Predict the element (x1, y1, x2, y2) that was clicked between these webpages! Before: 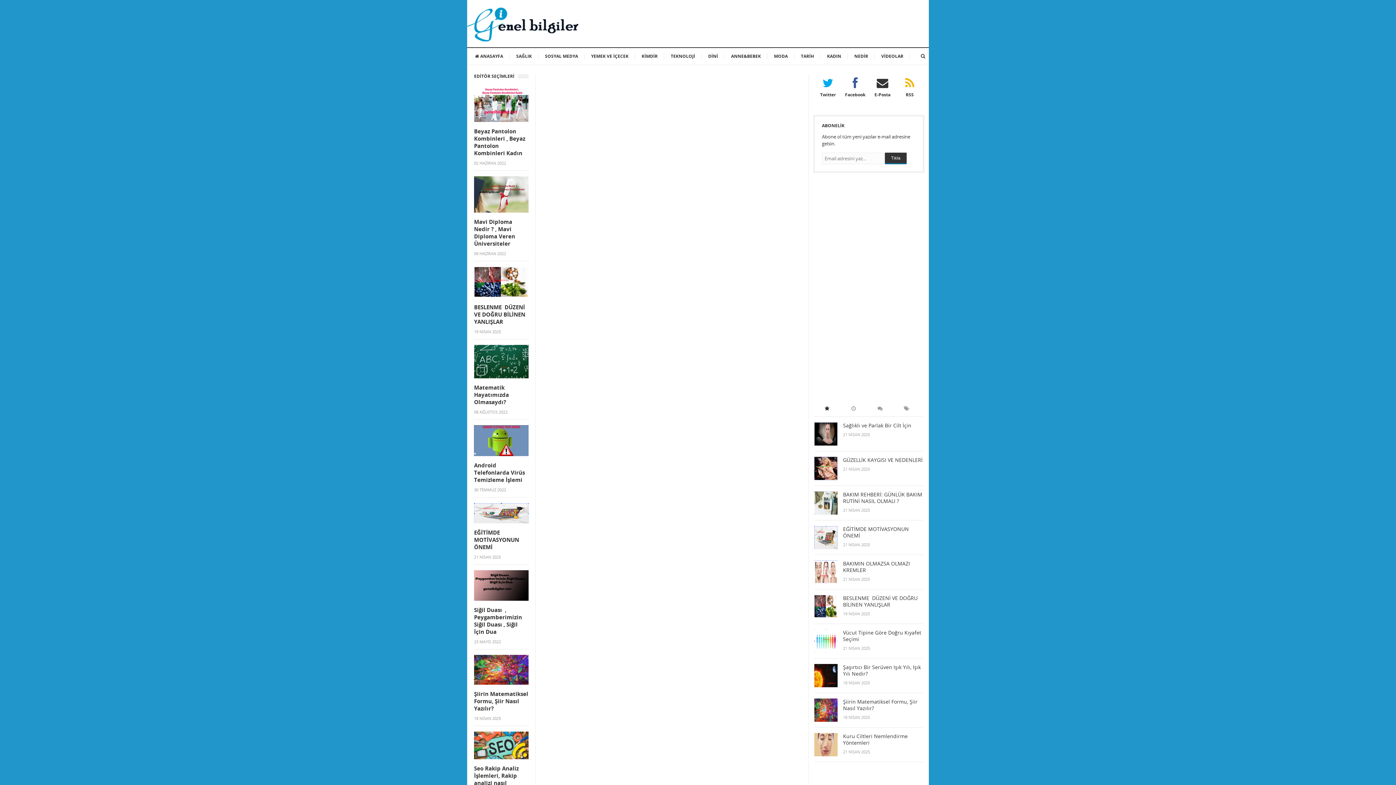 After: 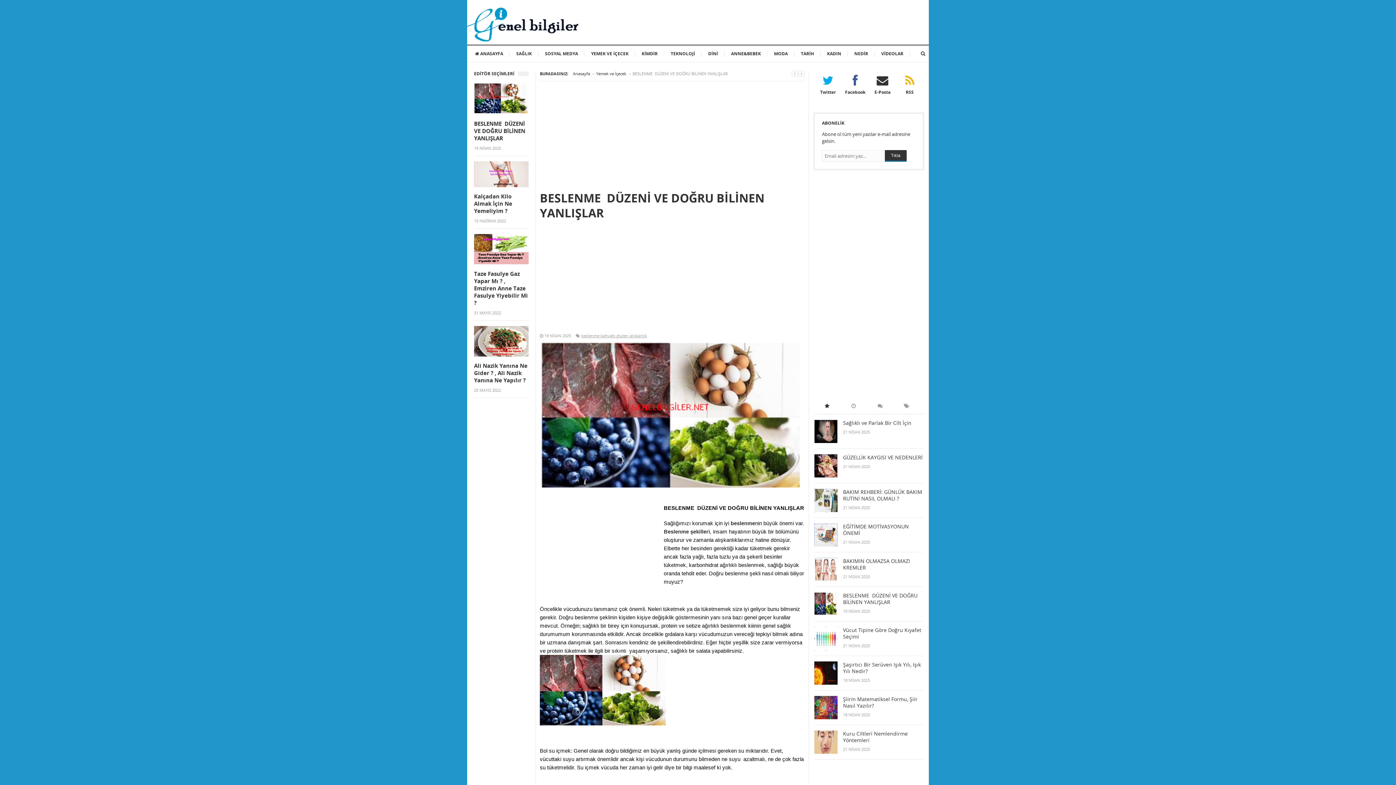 Action: bbox: (474, 303, 528, 325) label: BESLENME  DÜZENİ VE DOĞRU BİLİNEN YANLIŞLAR